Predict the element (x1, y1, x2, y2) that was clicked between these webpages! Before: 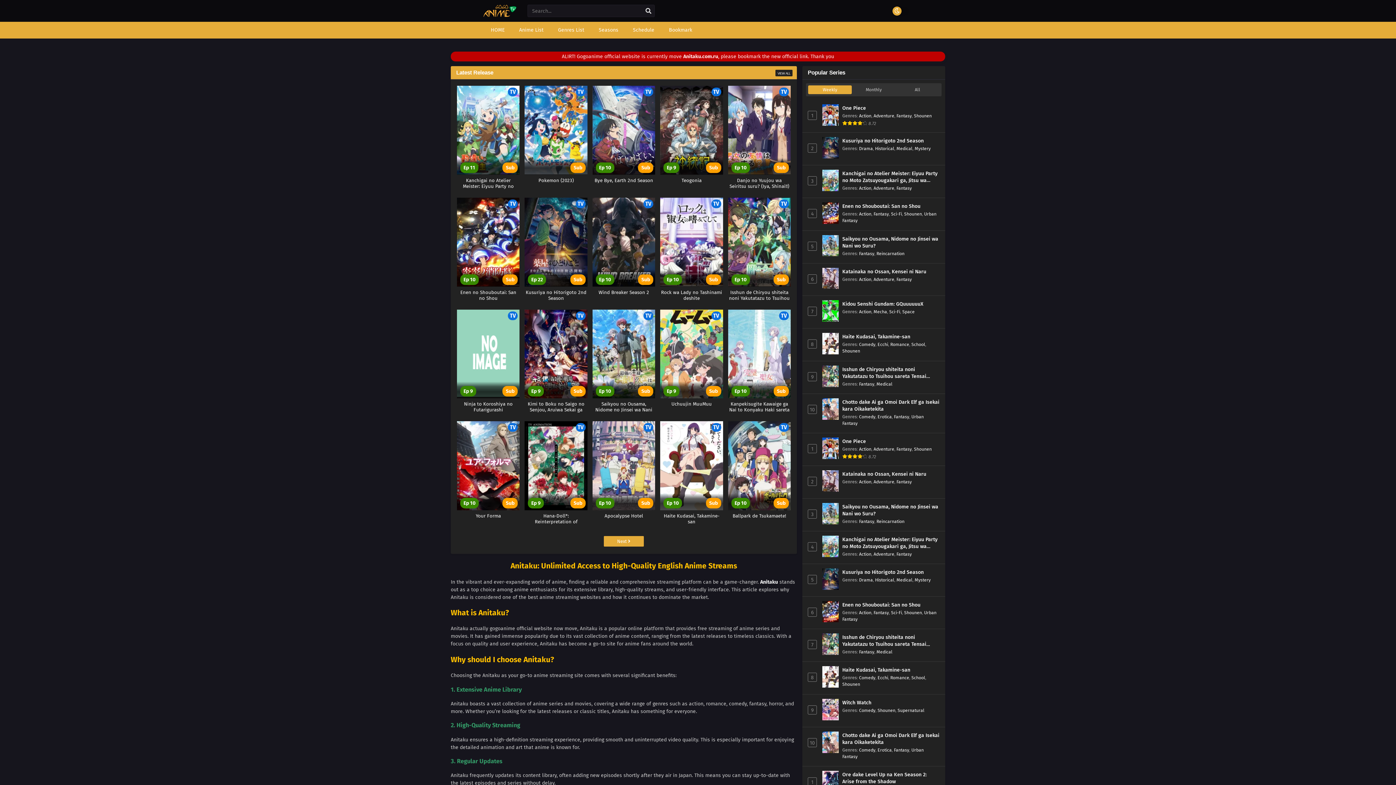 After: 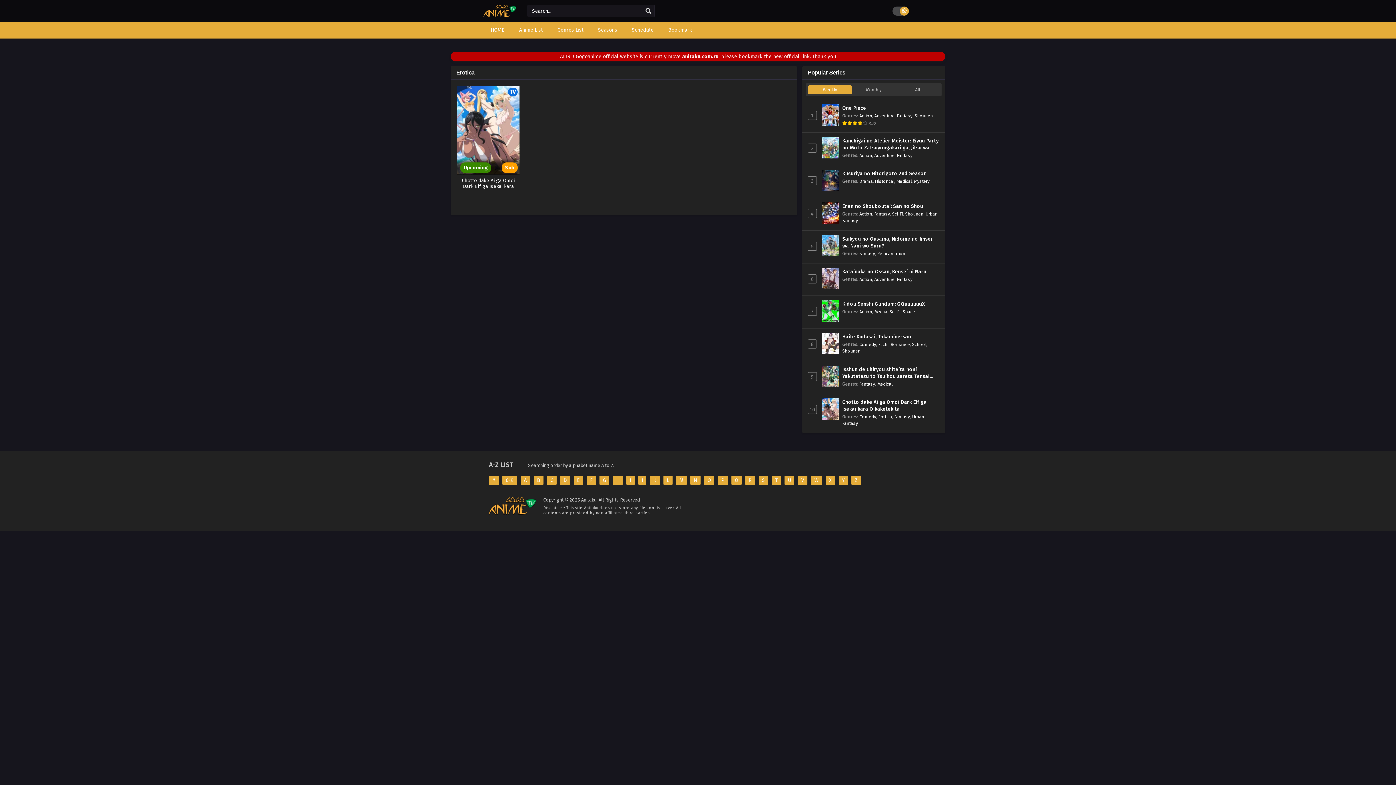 Action: bbox: (877, 414, 892, 419) label: Erotica